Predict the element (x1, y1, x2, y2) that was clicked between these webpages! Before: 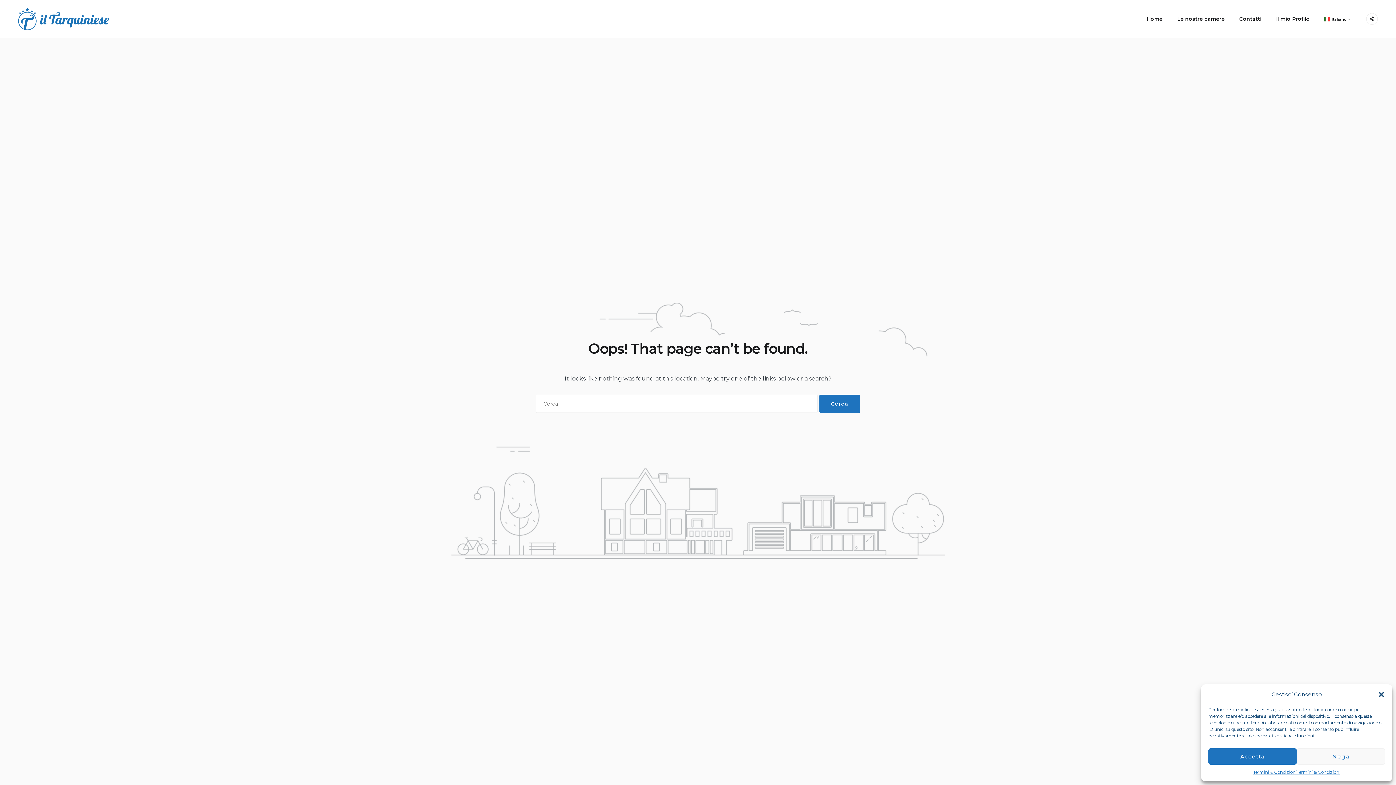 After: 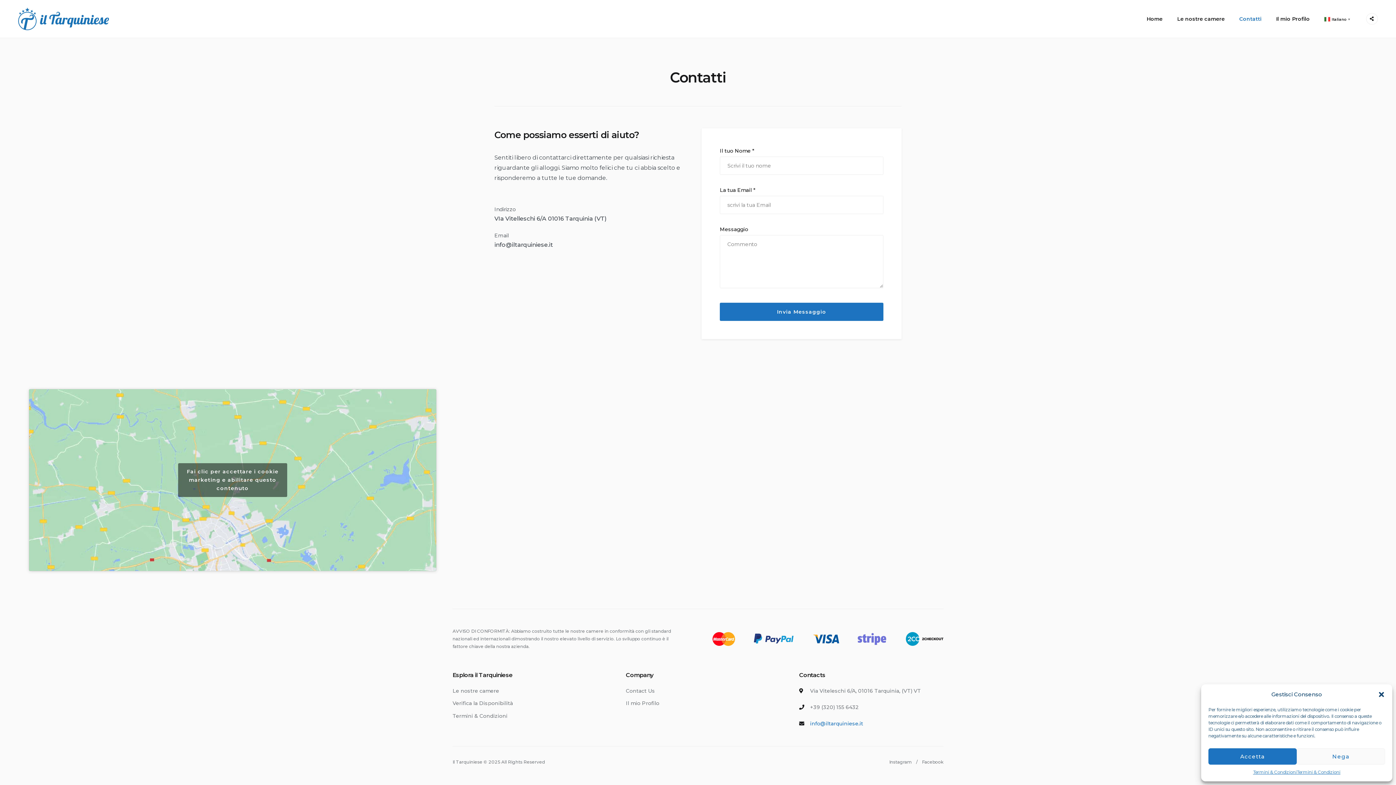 Action: bbox: (1232, 10, 1269, 27) label: Contatti